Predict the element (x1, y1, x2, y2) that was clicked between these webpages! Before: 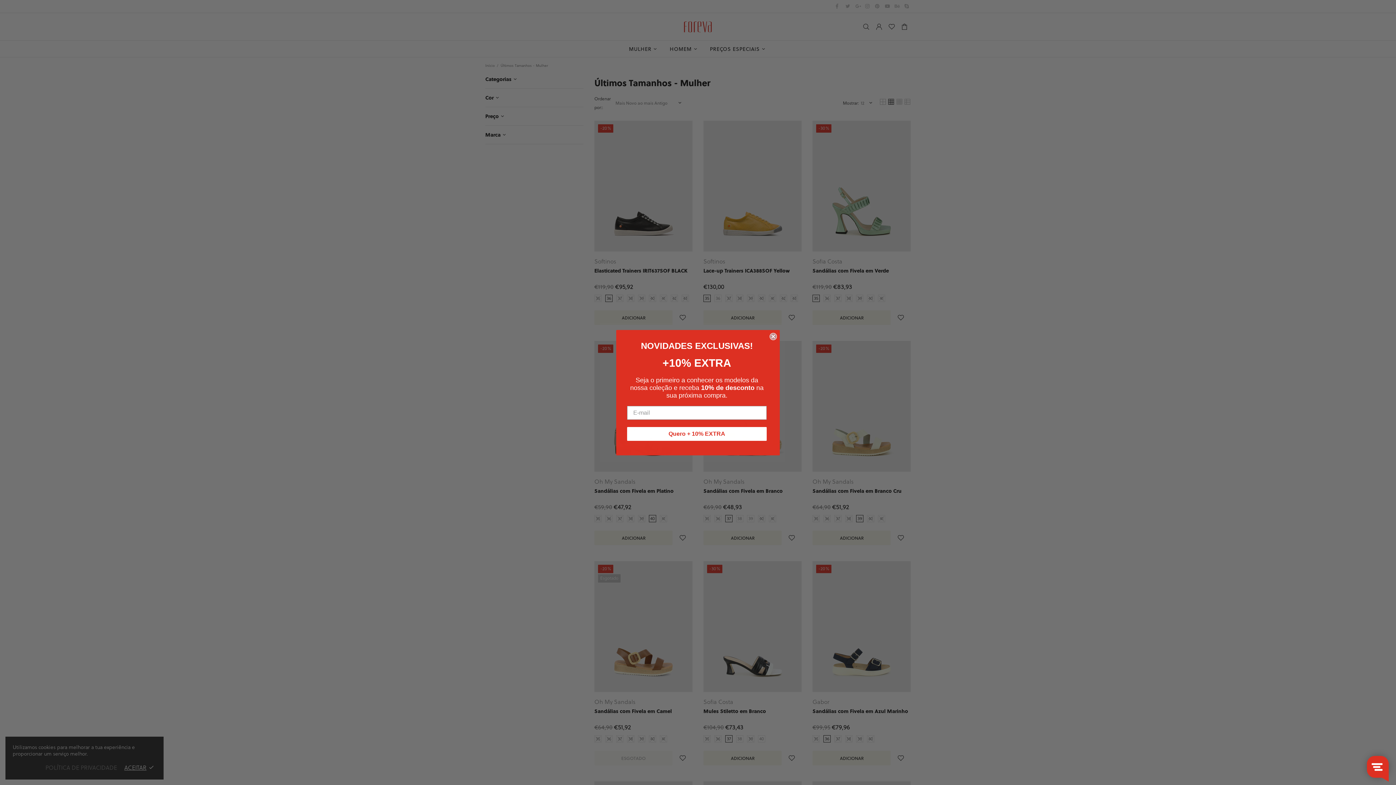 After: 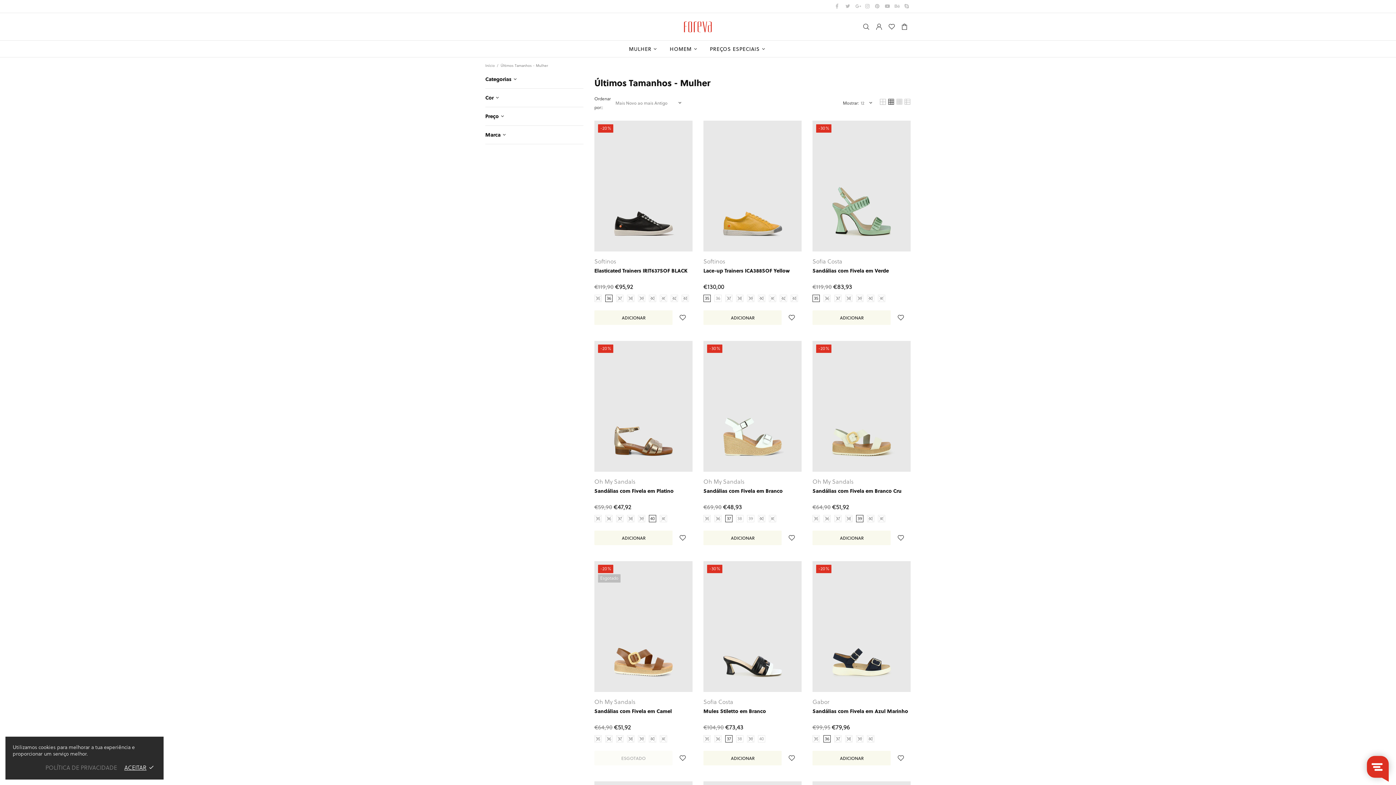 Action: bbox: (769, 345, 777, 352) label: Close dialog